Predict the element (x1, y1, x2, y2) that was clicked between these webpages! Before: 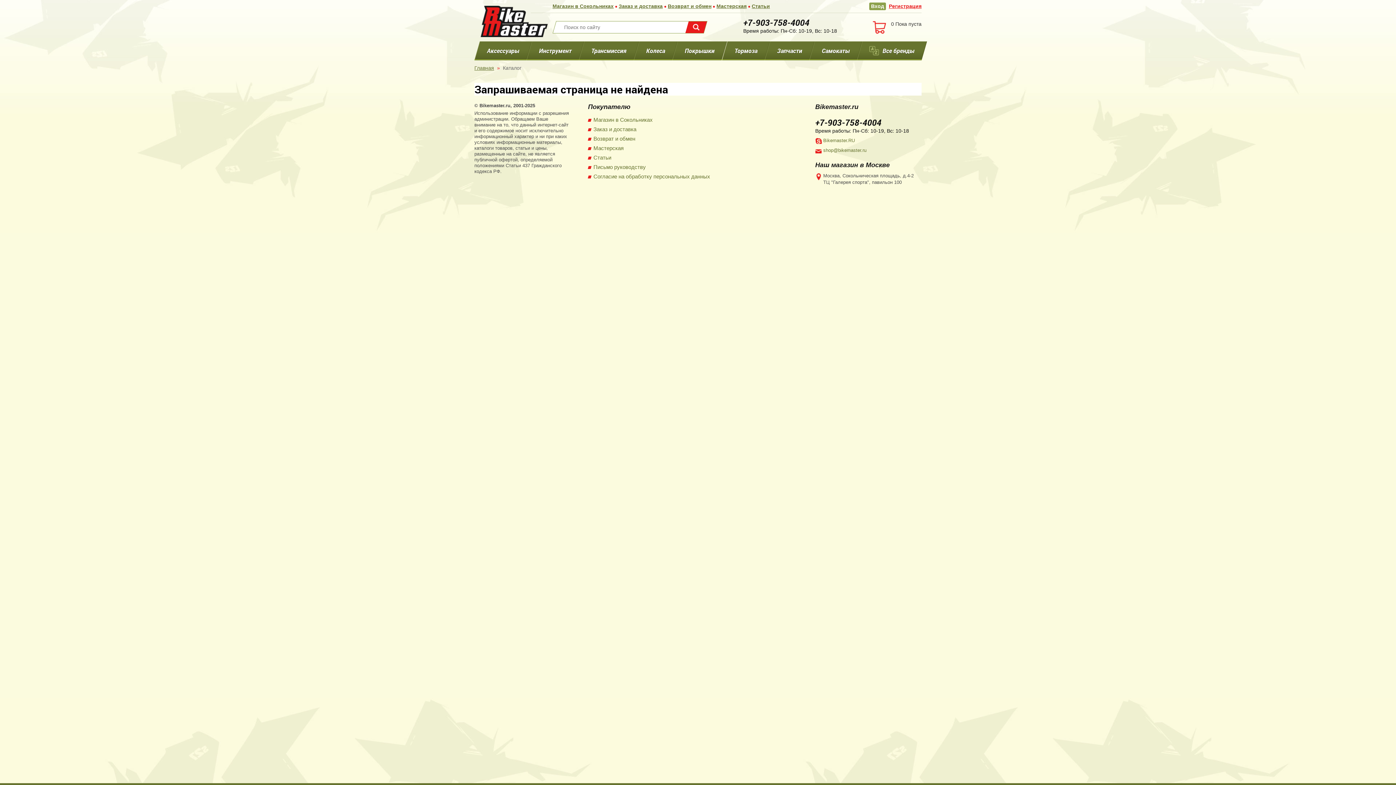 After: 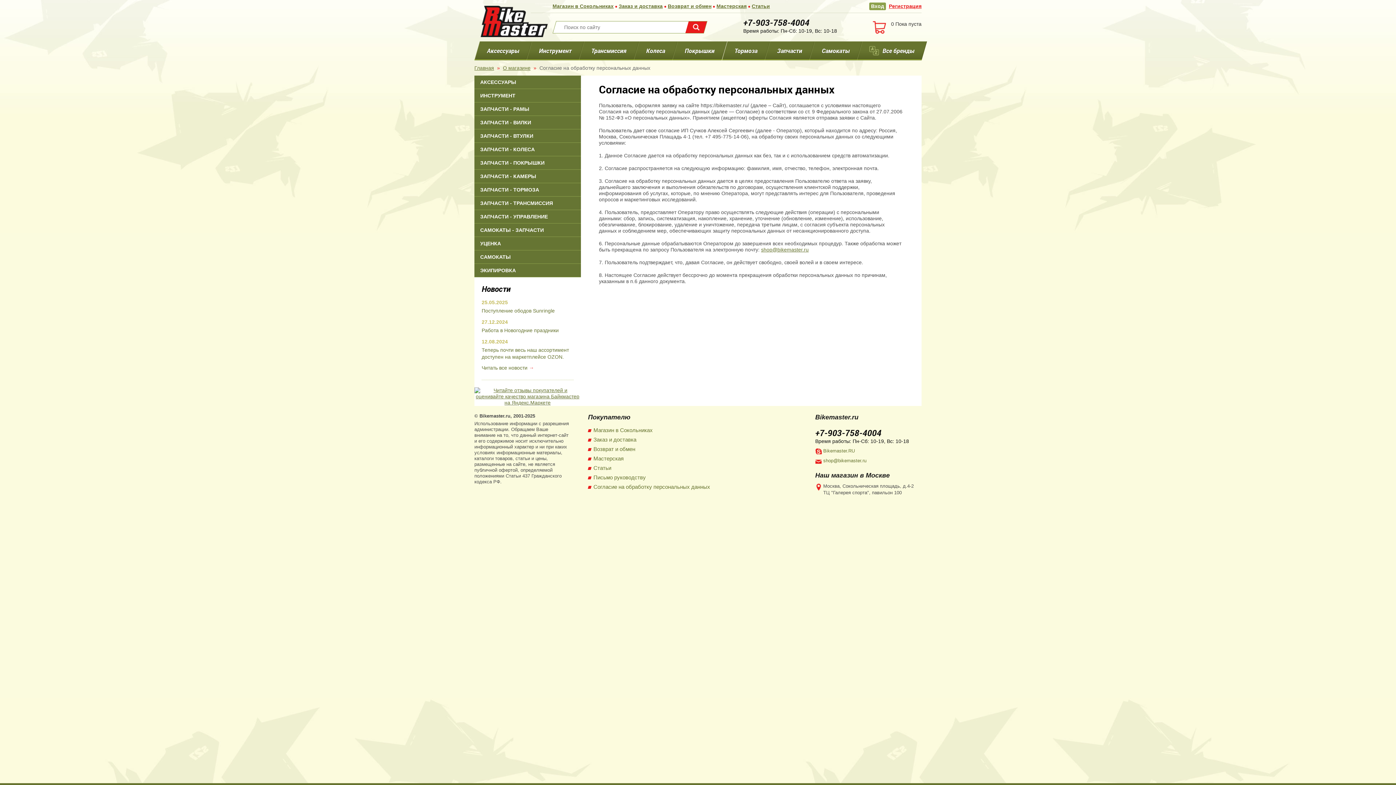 Action: bbox: (593, 173, 710, 179) label: Согласие на обработку персональных данных